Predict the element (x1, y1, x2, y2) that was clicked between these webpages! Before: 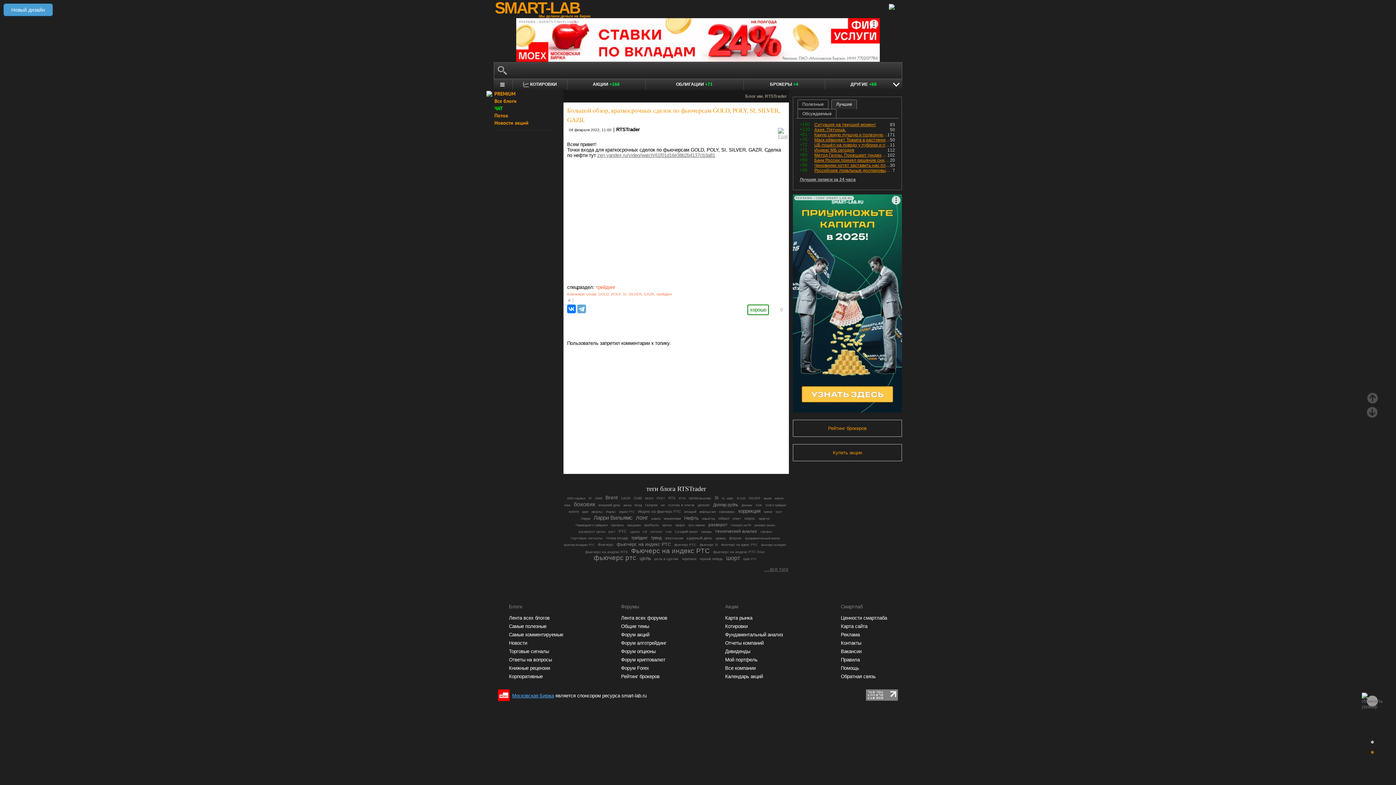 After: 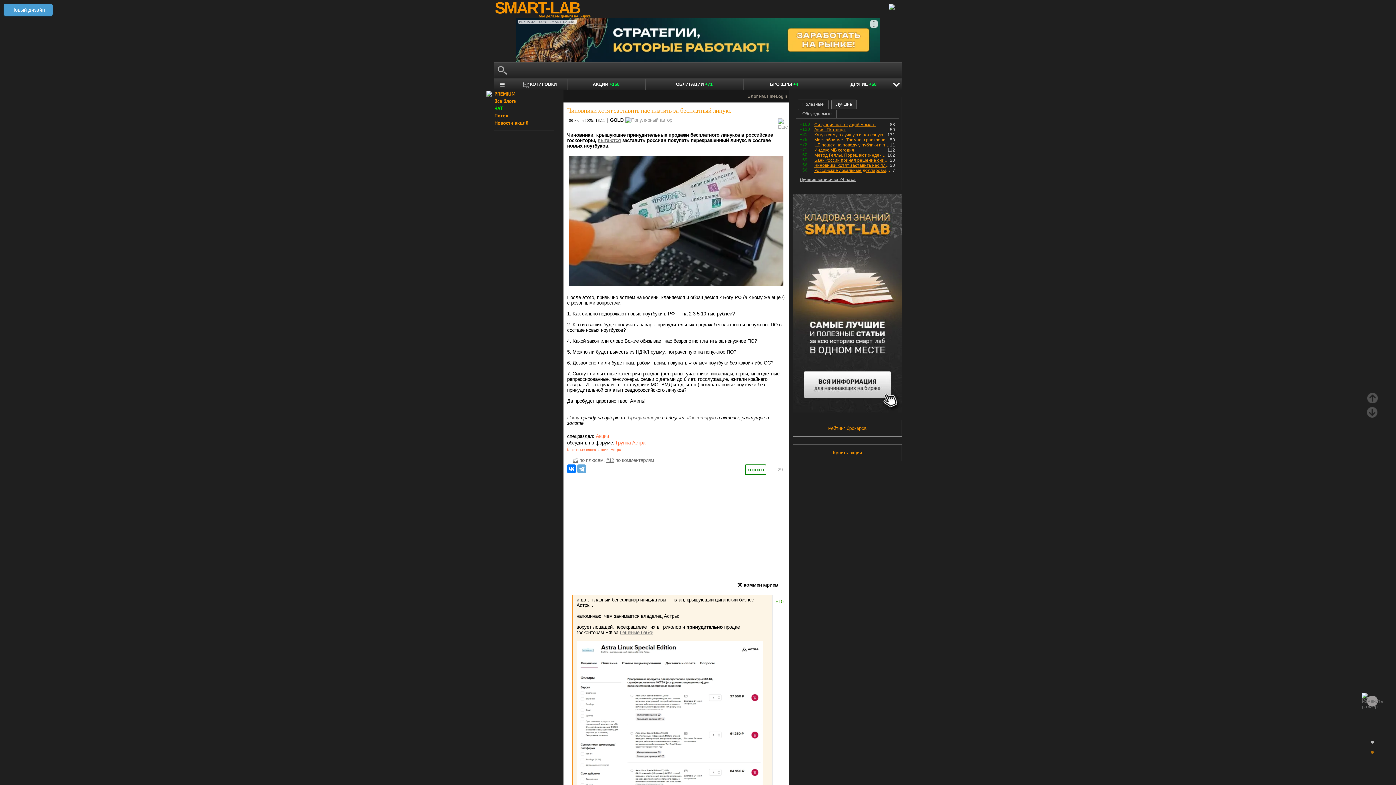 Action: label: Чинoвники xoтят зacтaвить нac плaтить зa бecплaтный линyкc bbox: (814, 163, 890, 168)